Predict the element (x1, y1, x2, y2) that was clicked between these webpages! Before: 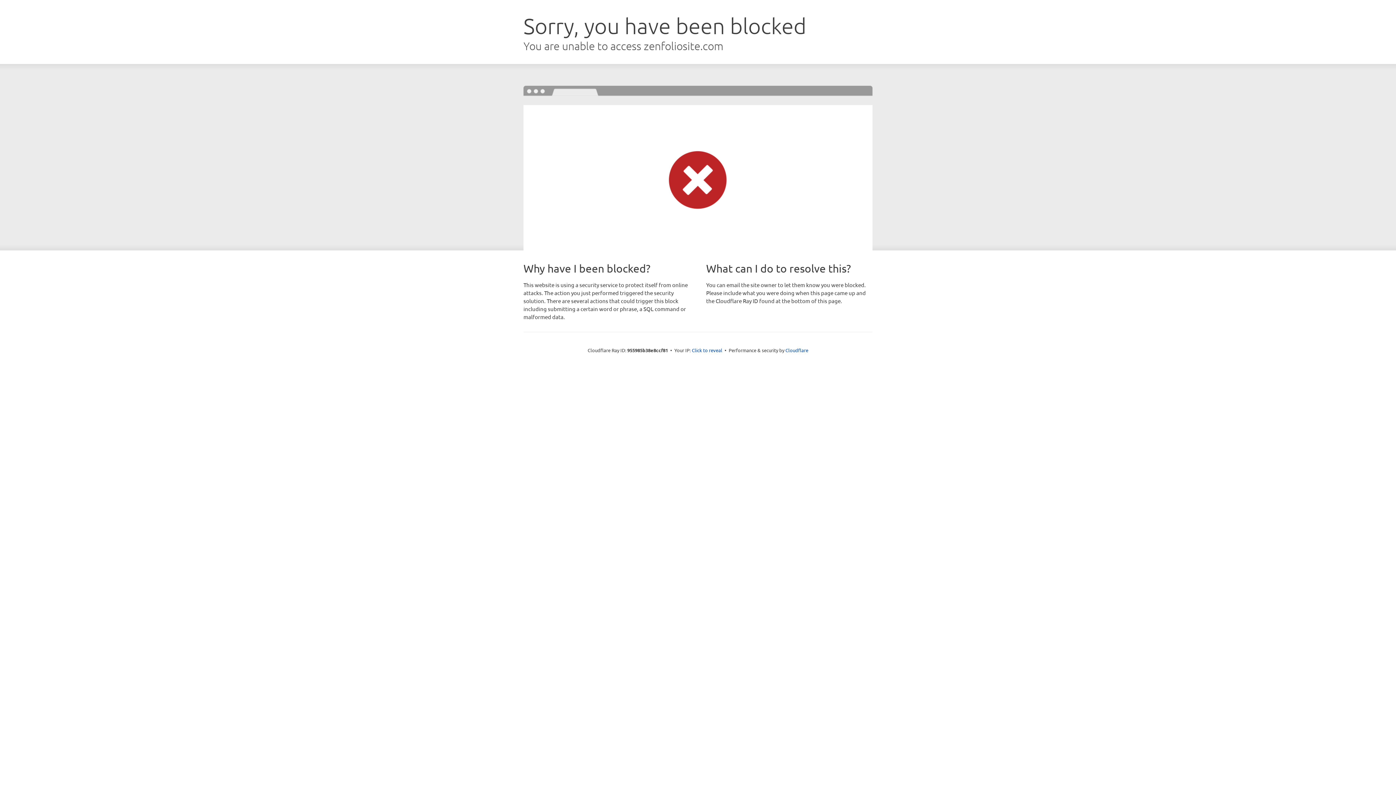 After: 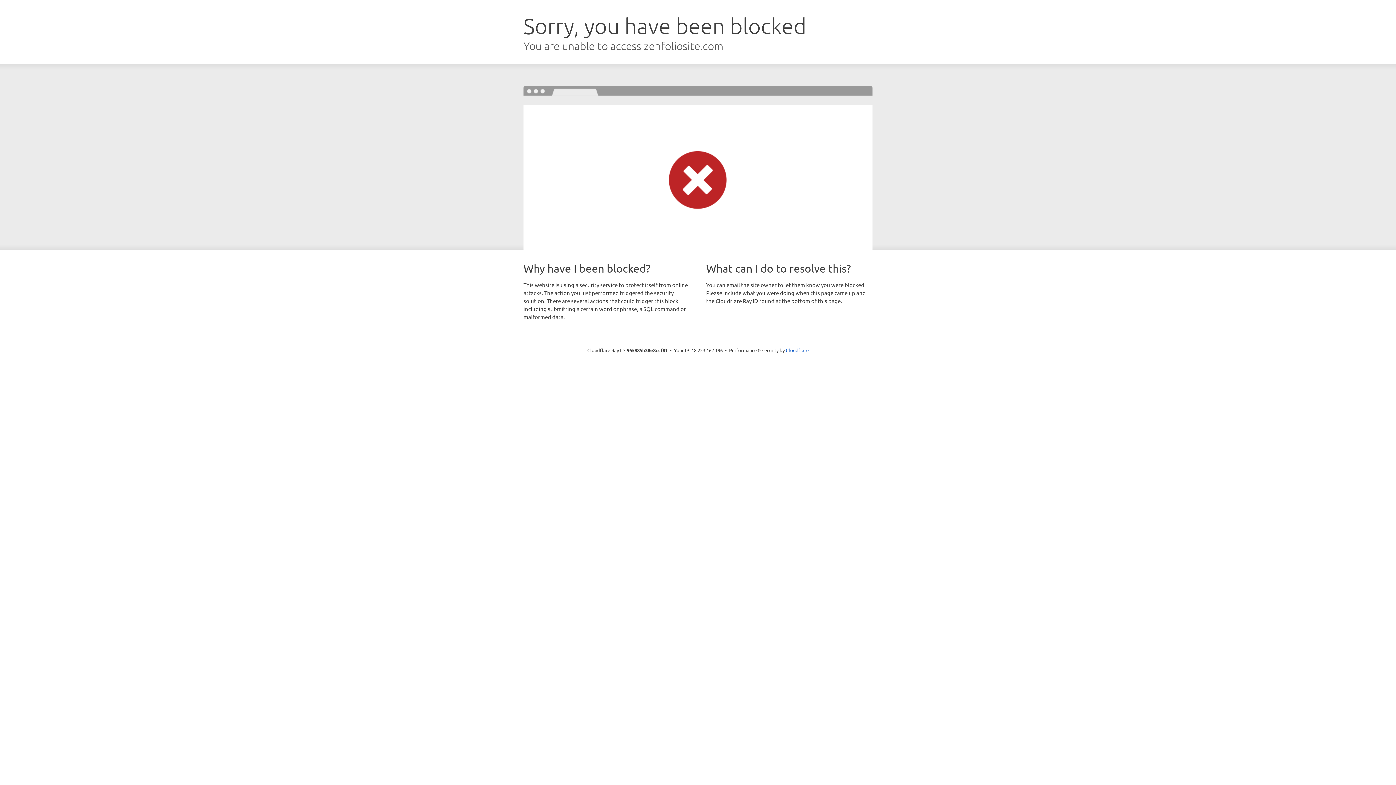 Action: bbox: (692, 346, 722, 353) label: Click to reveal